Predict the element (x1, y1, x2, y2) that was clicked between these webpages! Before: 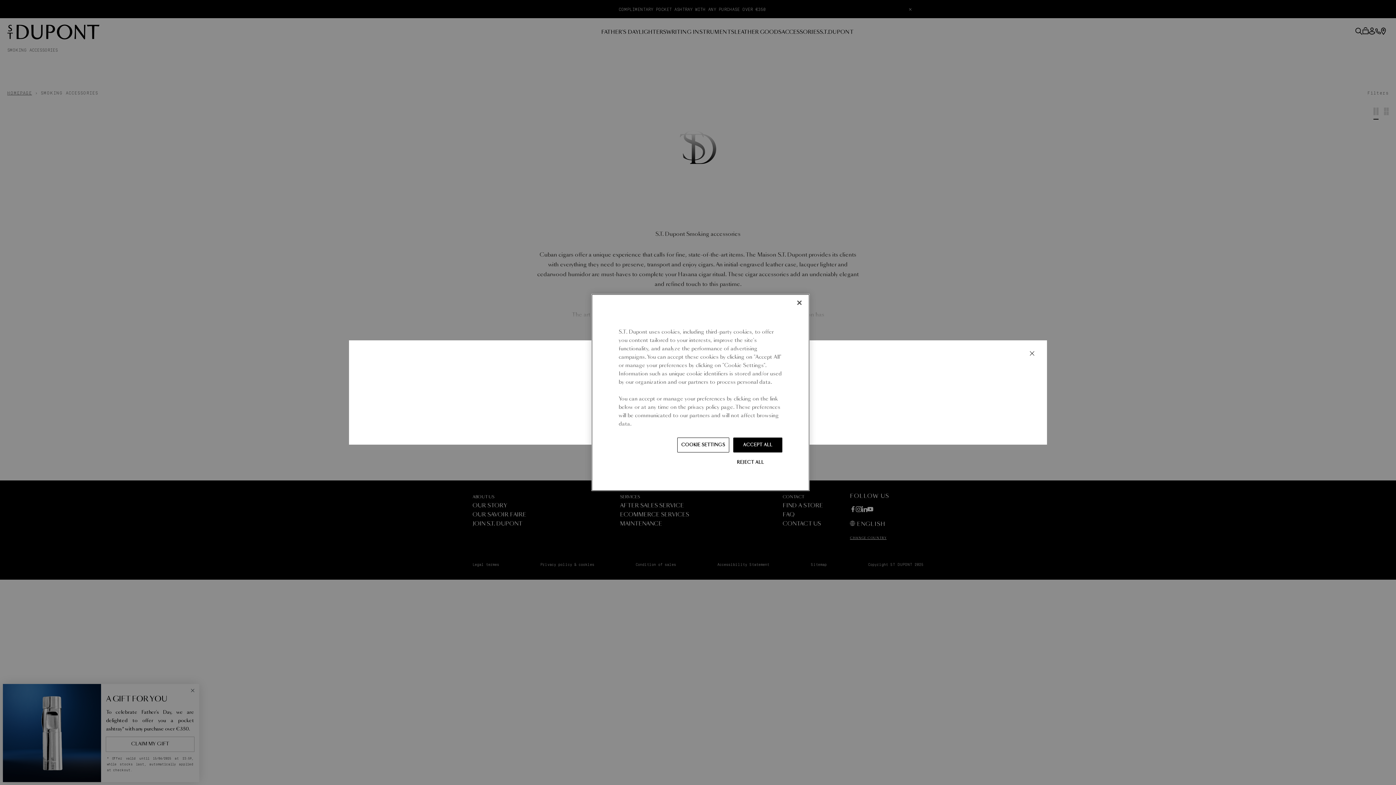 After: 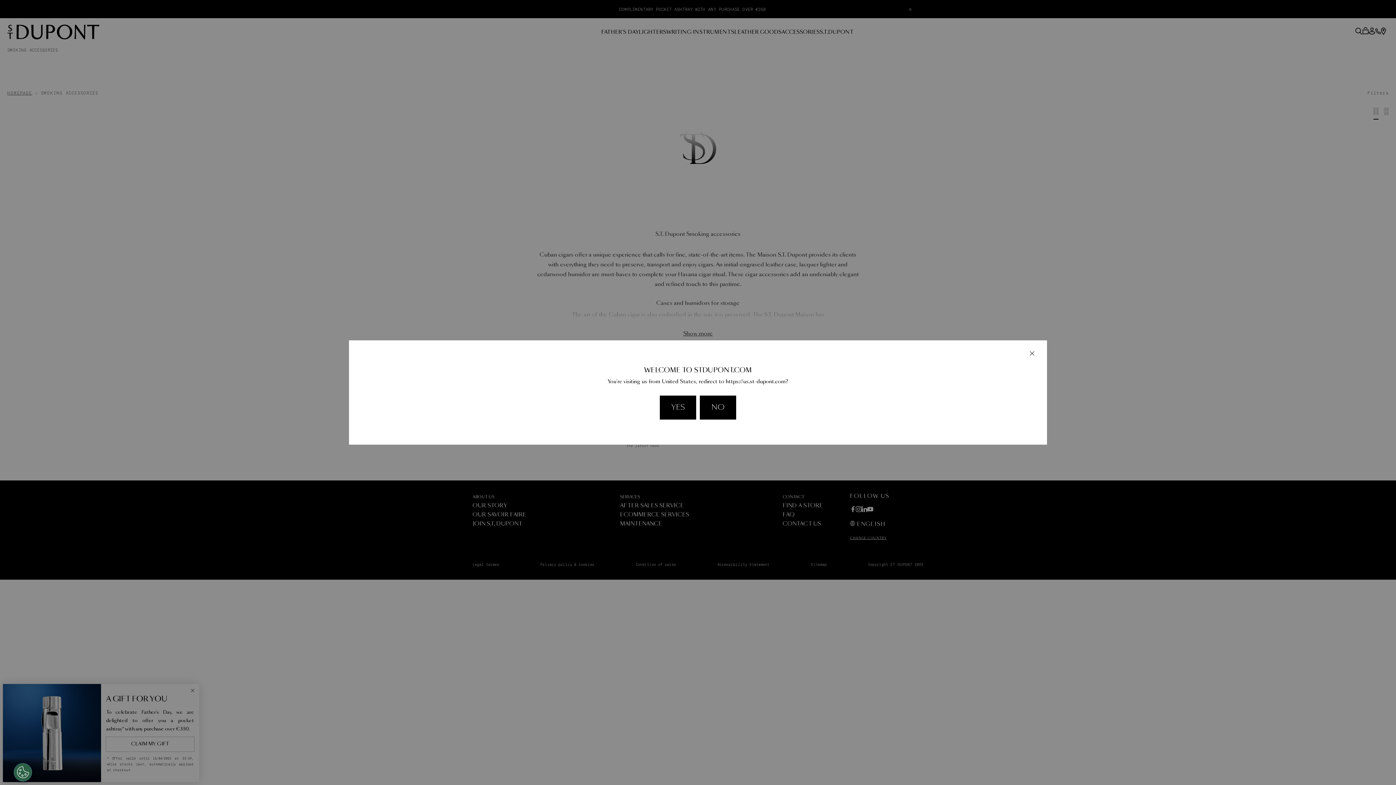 Action: label: ACCEPT ALL bbox: (733, 437, 782, 452)